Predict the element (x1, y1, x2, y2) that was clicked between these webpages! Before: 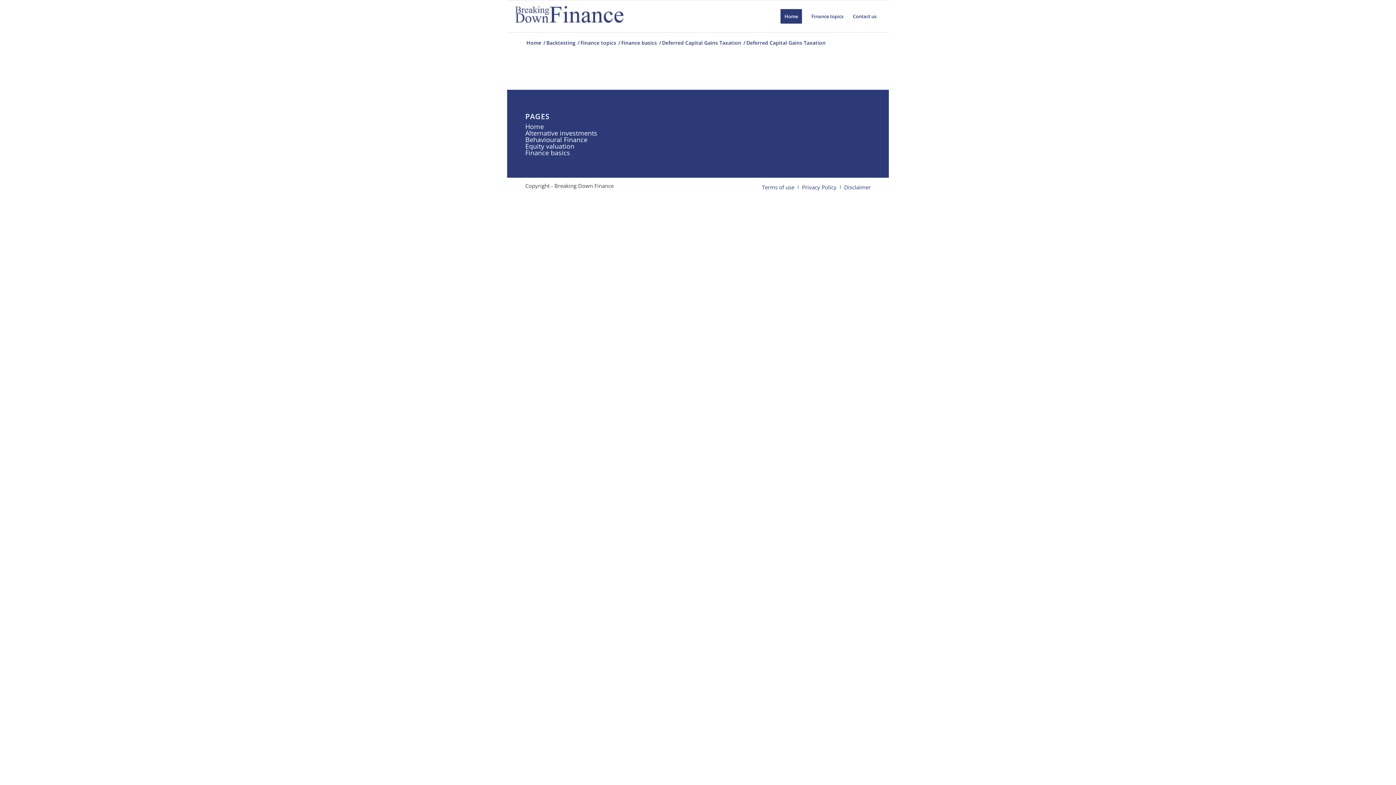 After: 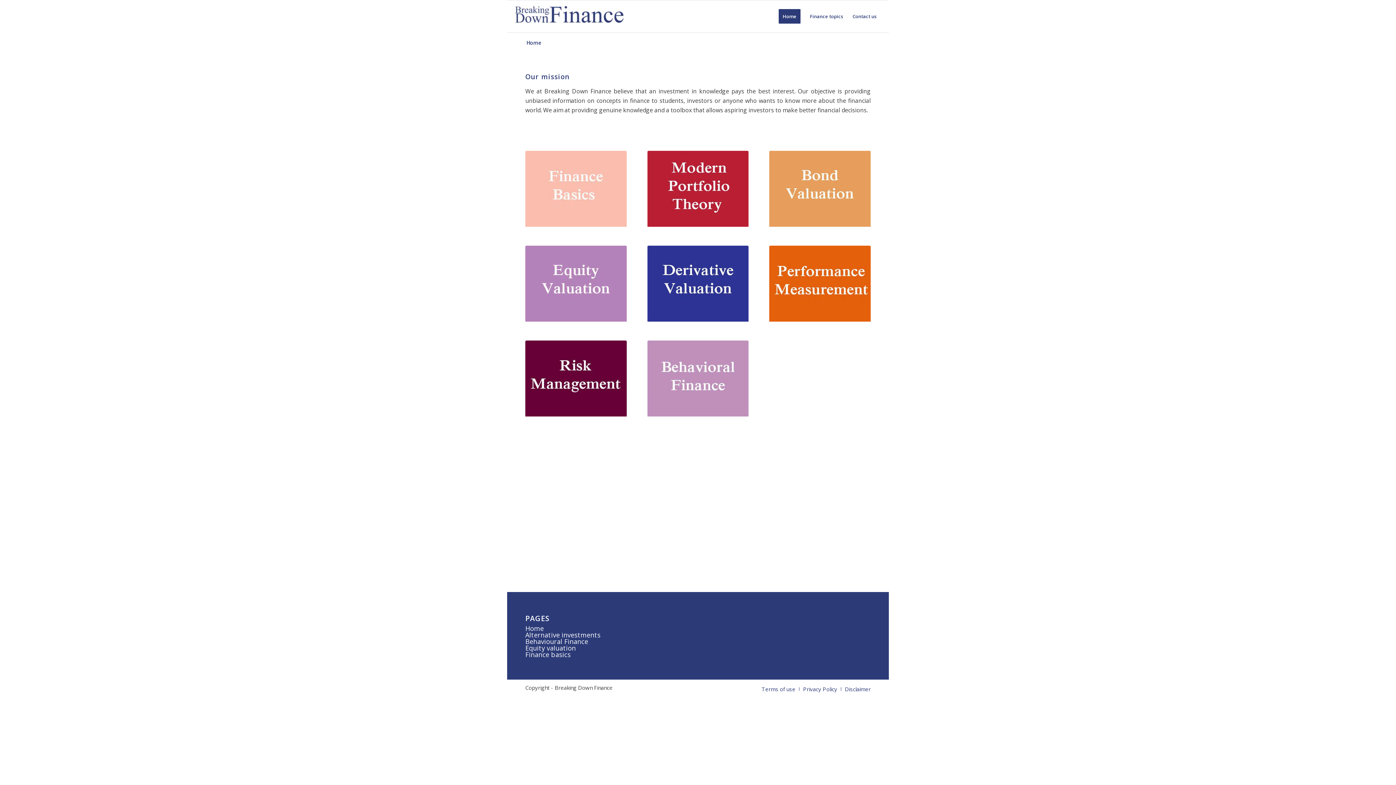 Action: label: Home bbox: (525, 122, 544, 130)